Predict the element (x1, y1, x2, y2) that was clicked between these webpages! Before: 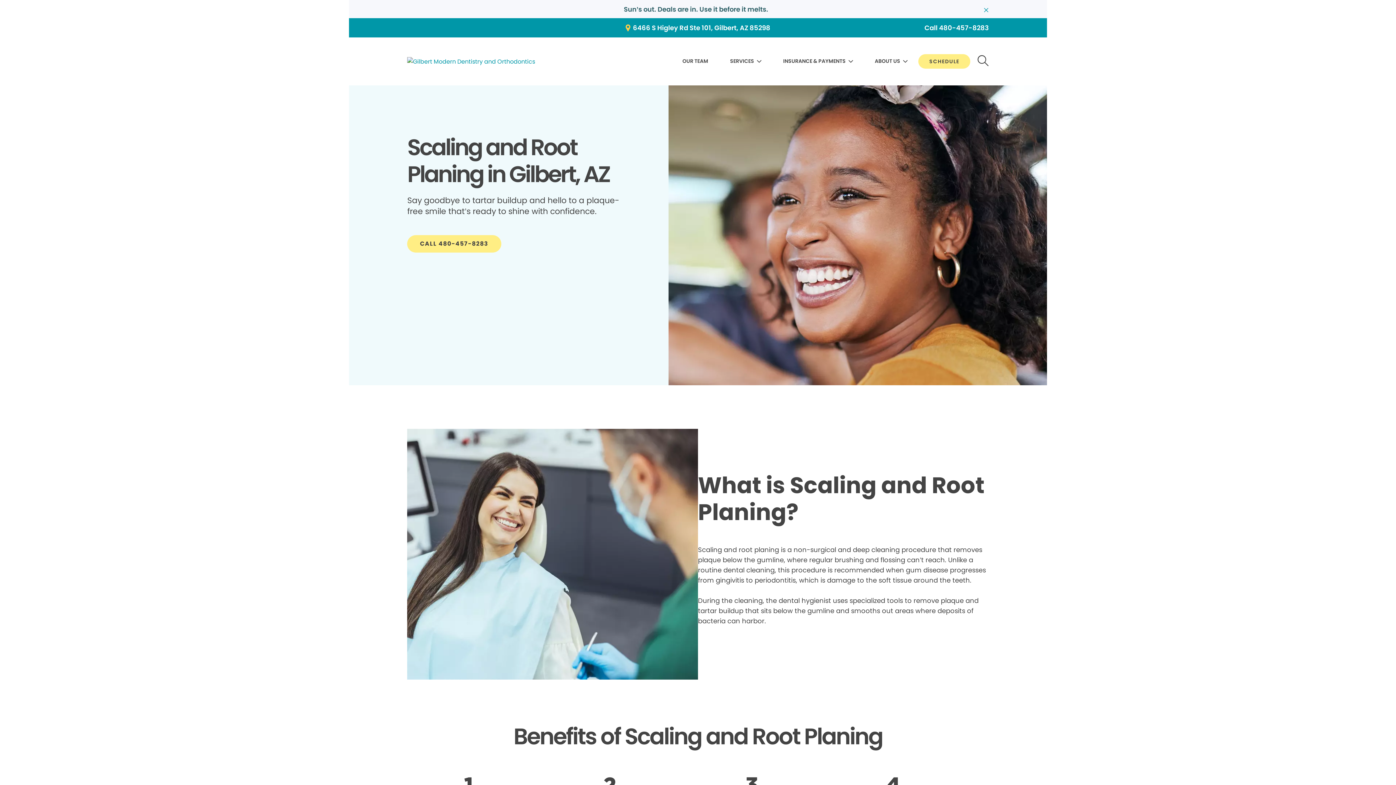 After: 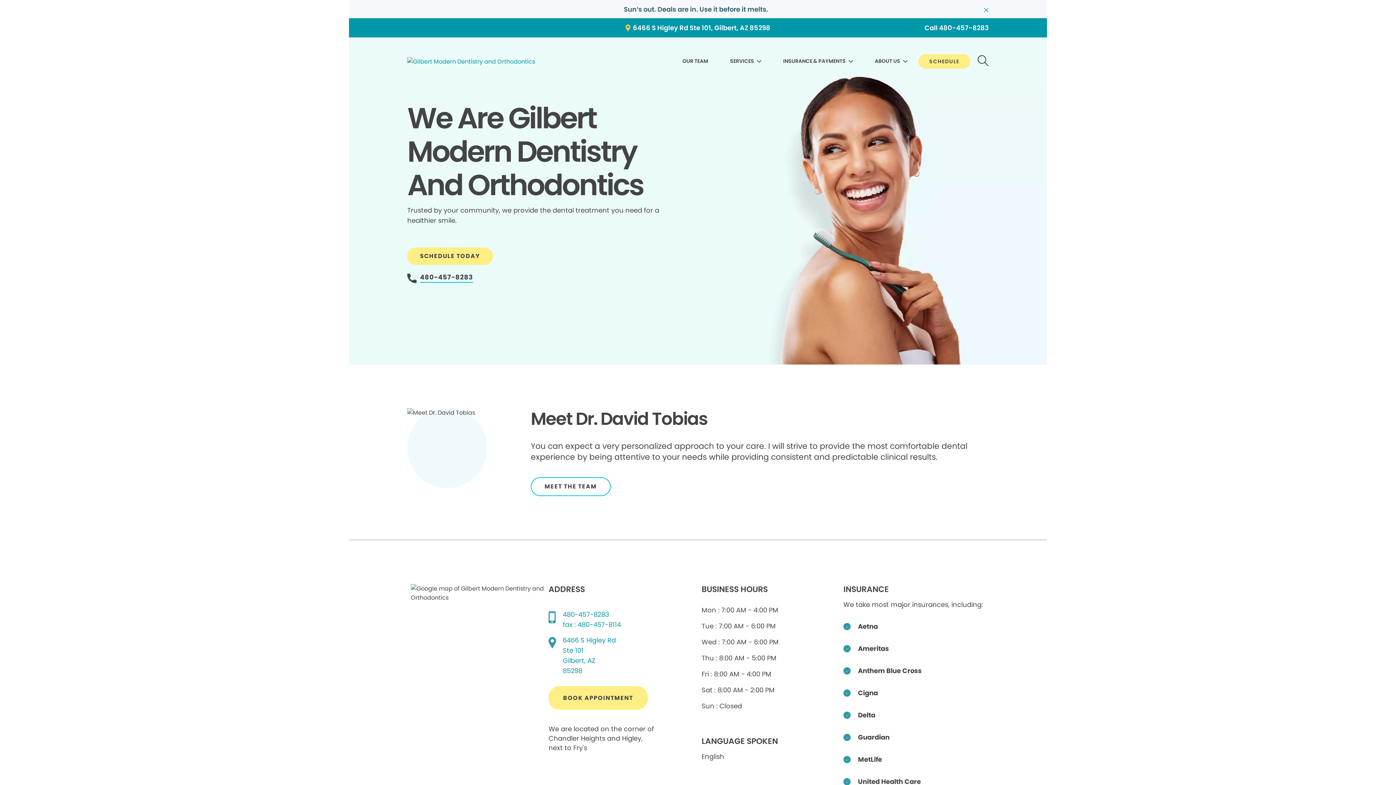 Action: bbox: (407, 56, 535, 66)